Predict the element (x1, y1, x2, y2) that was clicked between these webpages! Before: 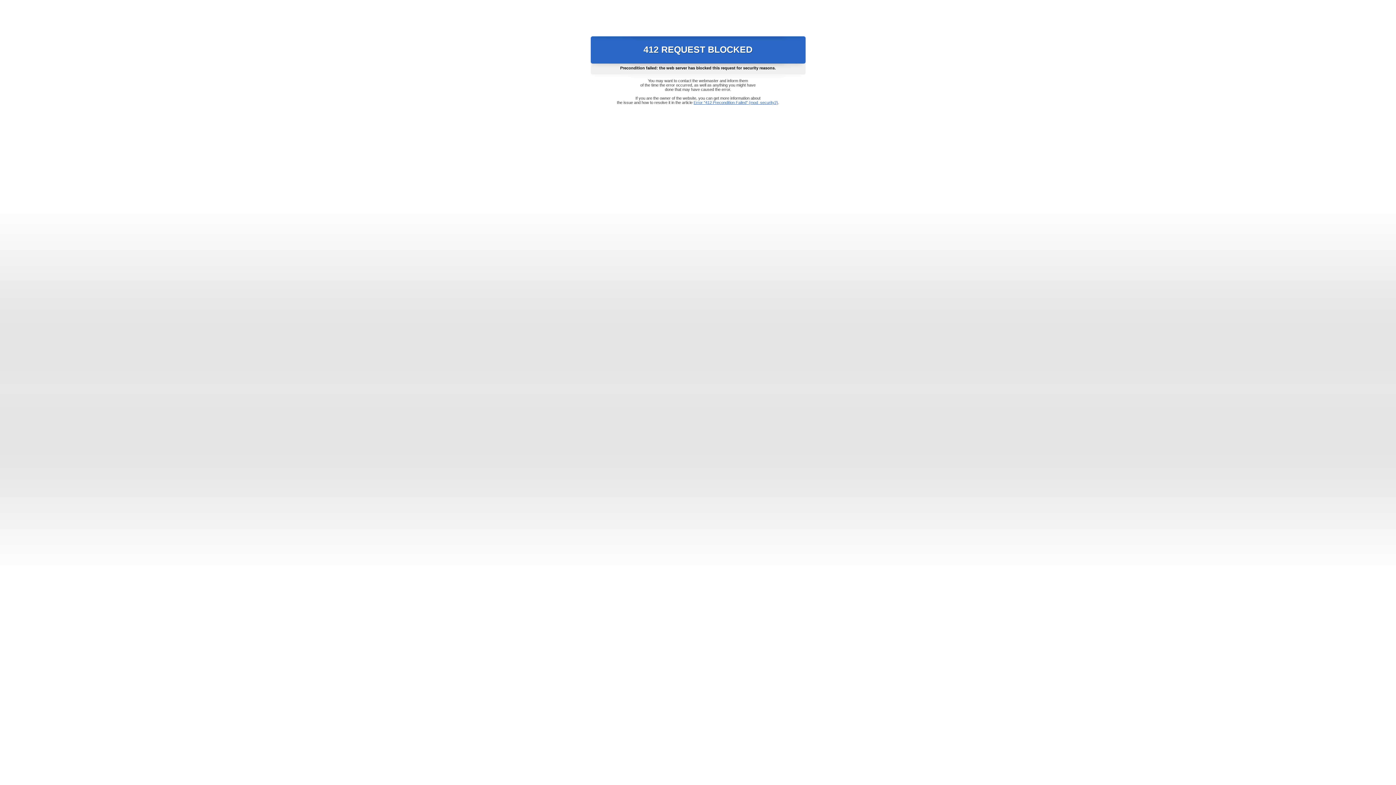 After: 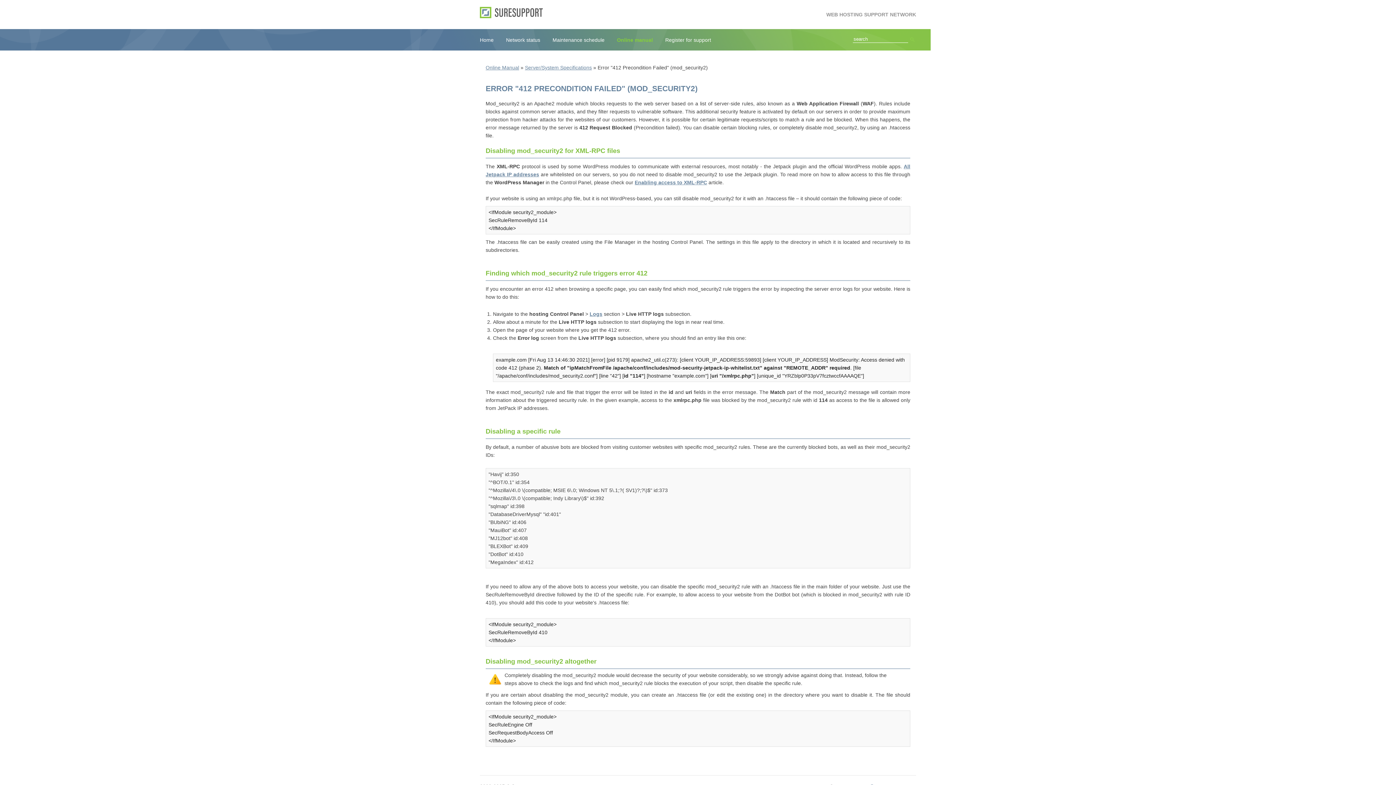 Action: bbox: (693, 100, 778, 104) label: Error "412 Precondition Failed" (mod_security2)